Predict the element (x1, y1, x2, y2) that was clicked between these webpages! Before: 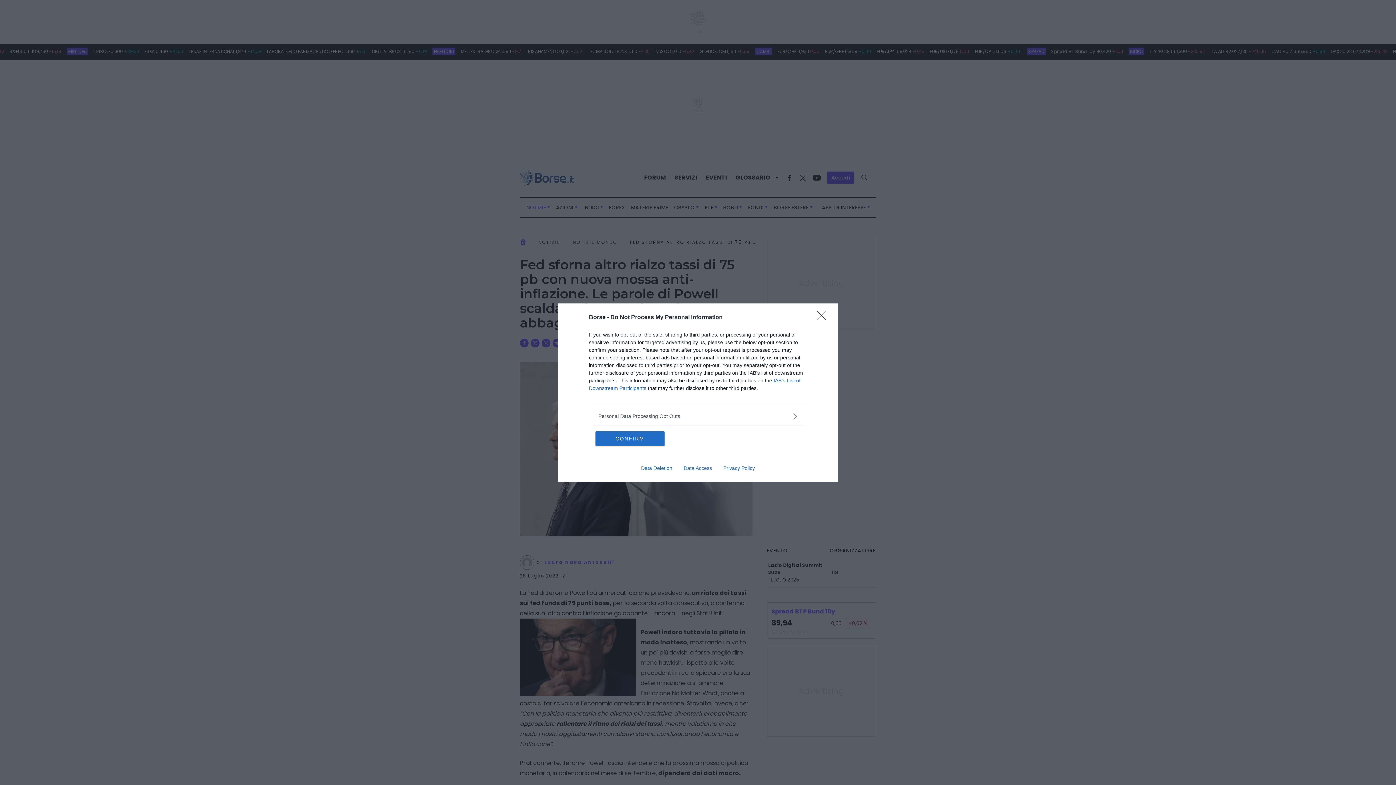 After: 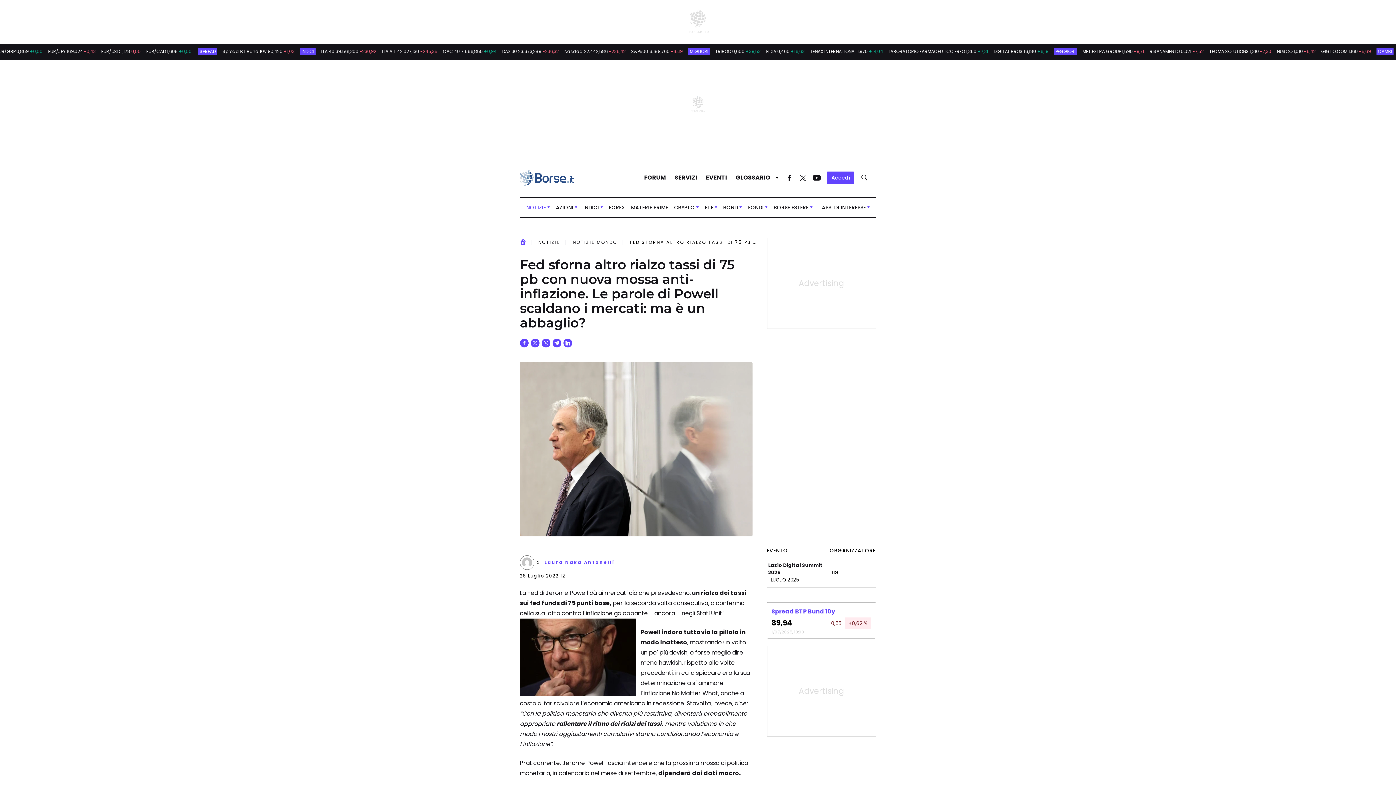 Action: label: CONFIRM bbox: (595, 431, 664, 446)